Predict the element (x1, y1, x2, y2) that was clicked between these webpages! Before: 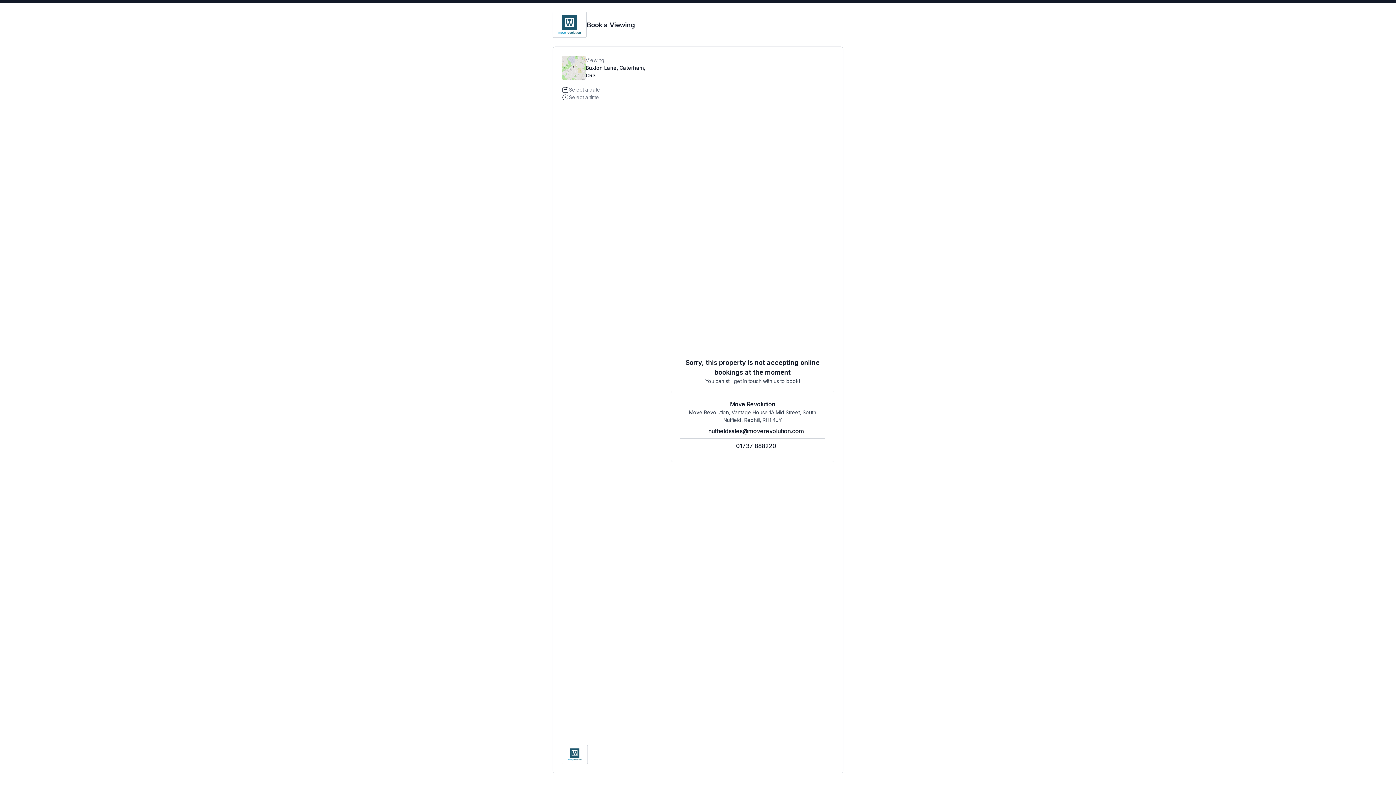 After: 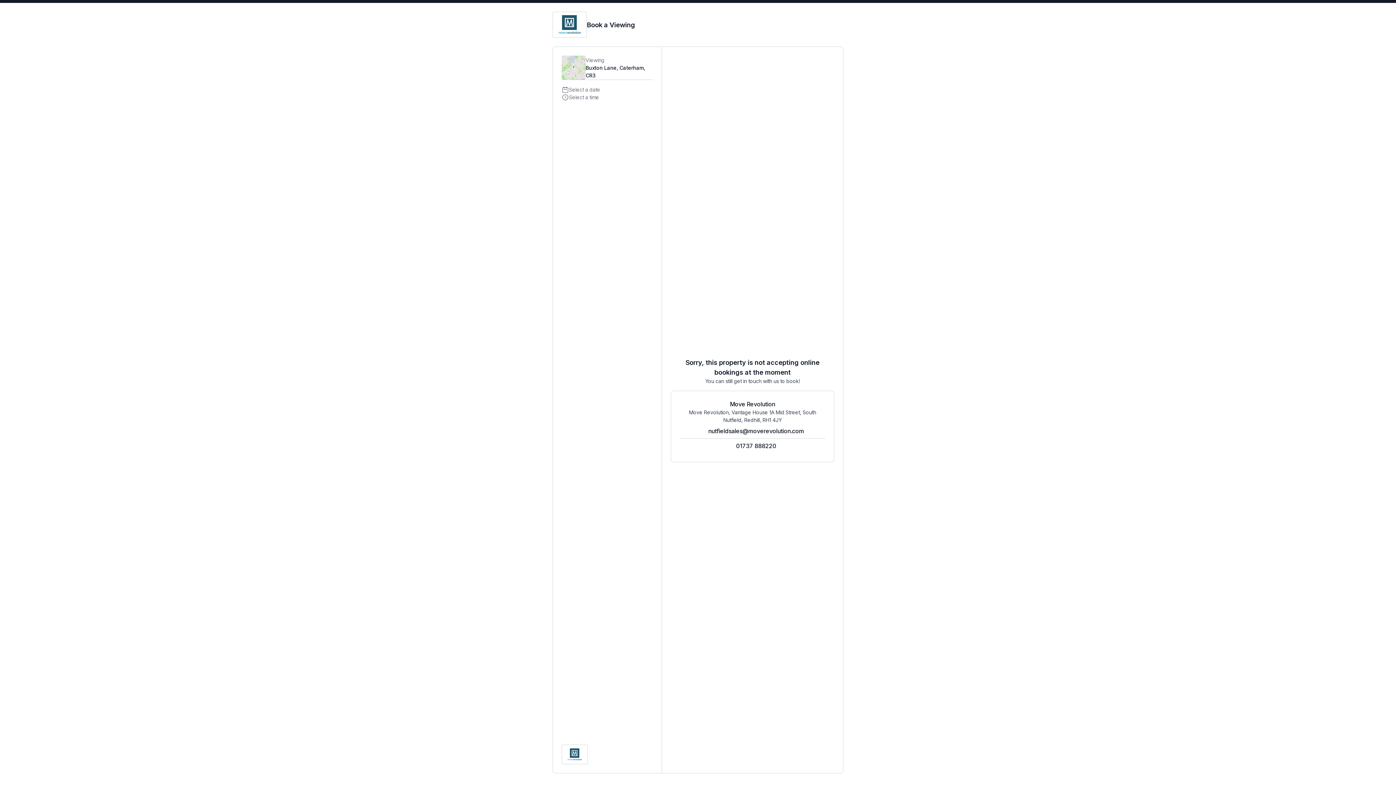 Action: label: 01737 888220 bbox: (736, 441, 776, 450)